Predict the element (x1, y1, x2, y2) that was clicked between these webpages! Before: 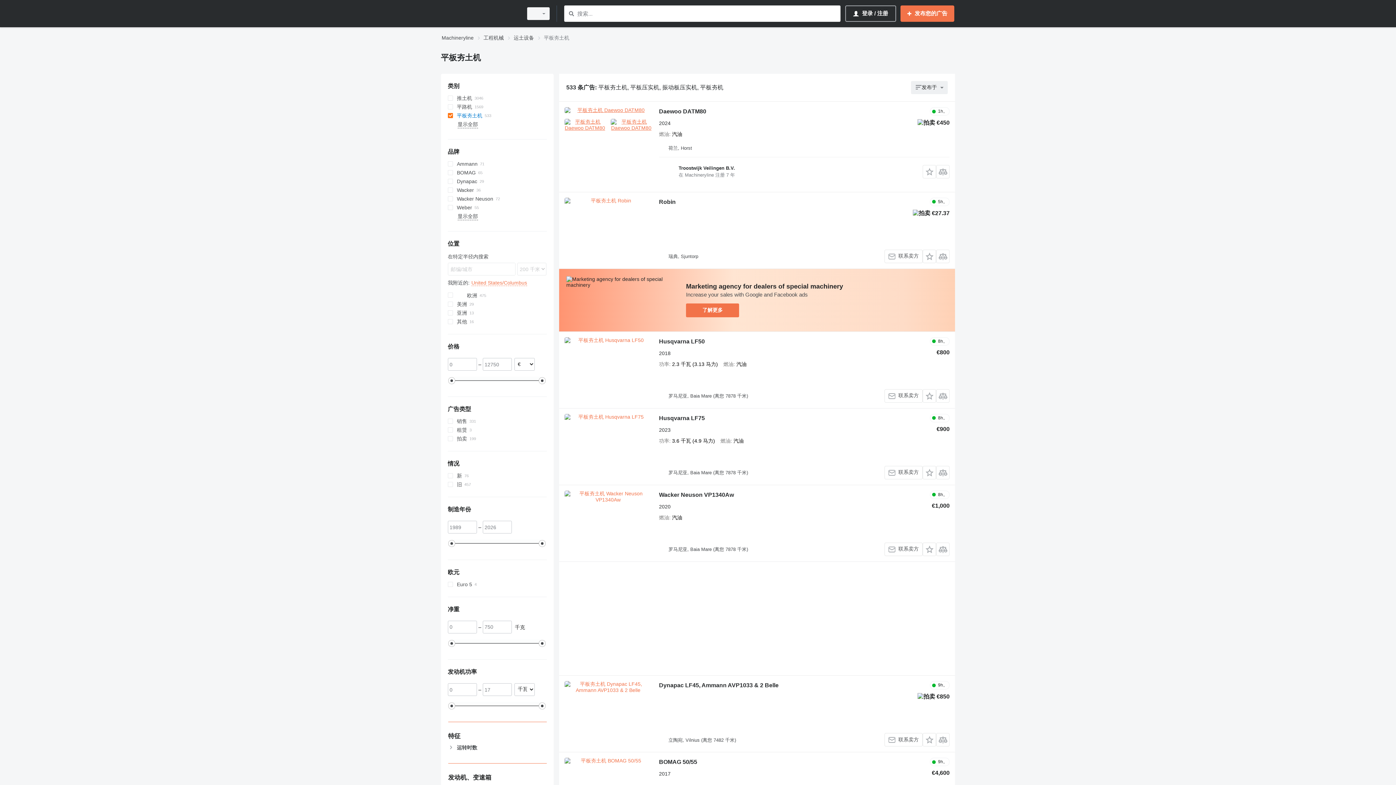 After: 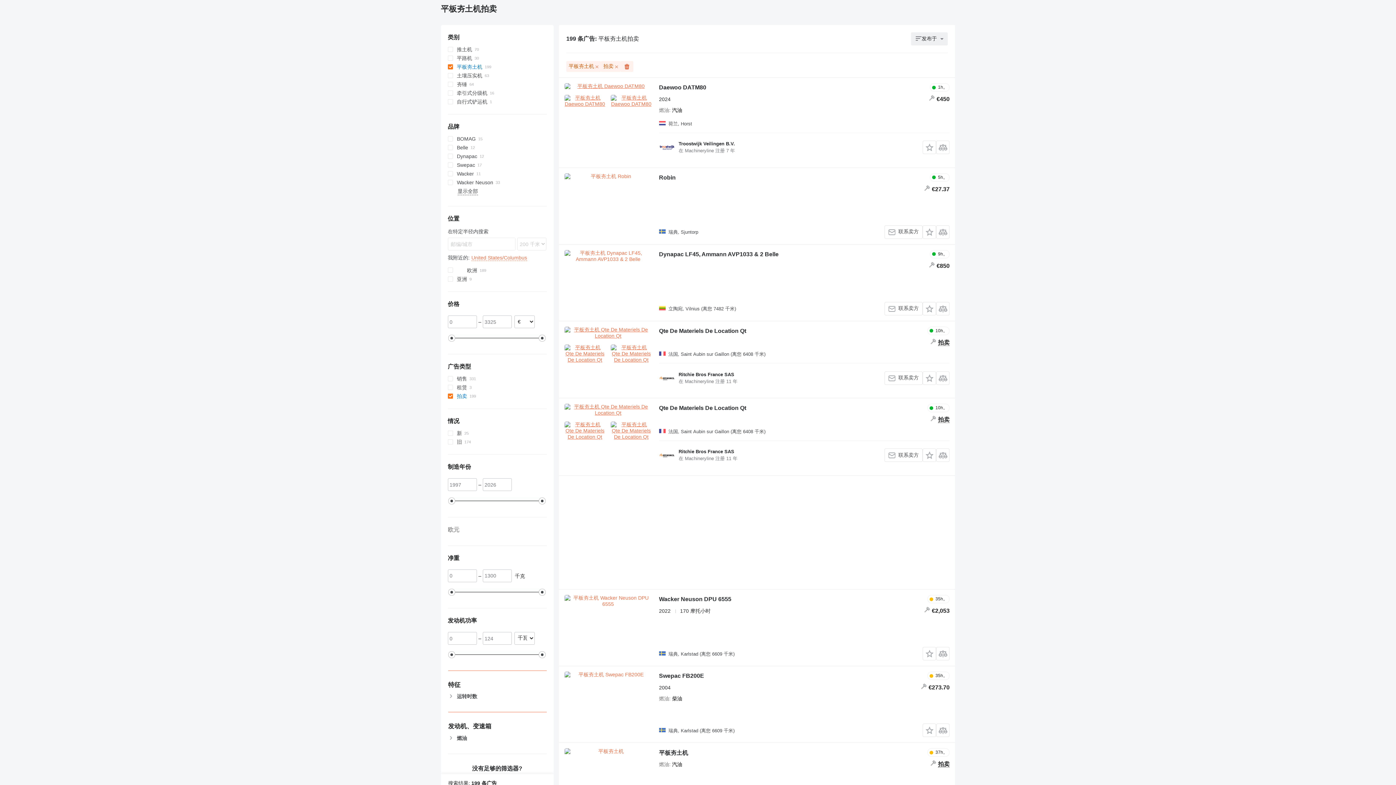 Action: bbox: (447, 434, 546, 443) label: 拍卖